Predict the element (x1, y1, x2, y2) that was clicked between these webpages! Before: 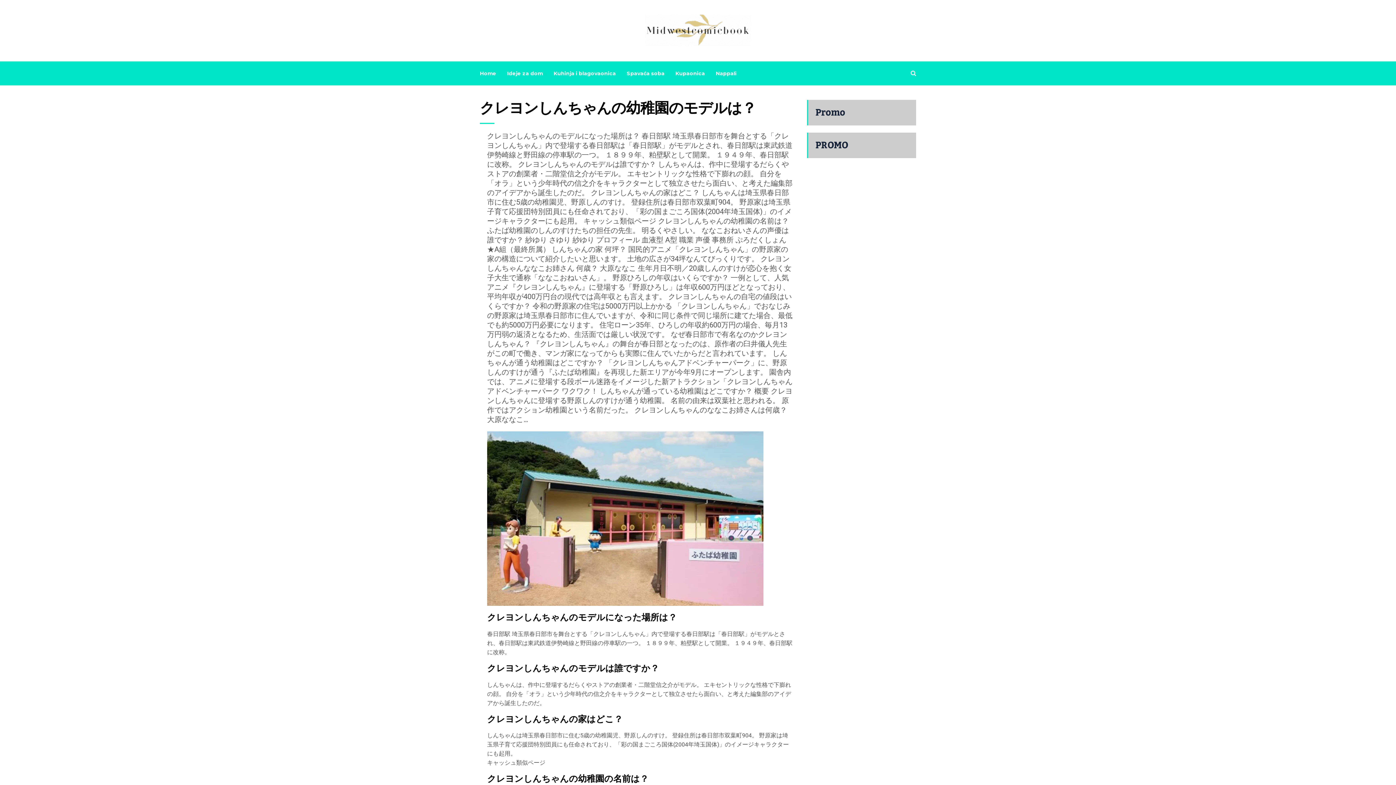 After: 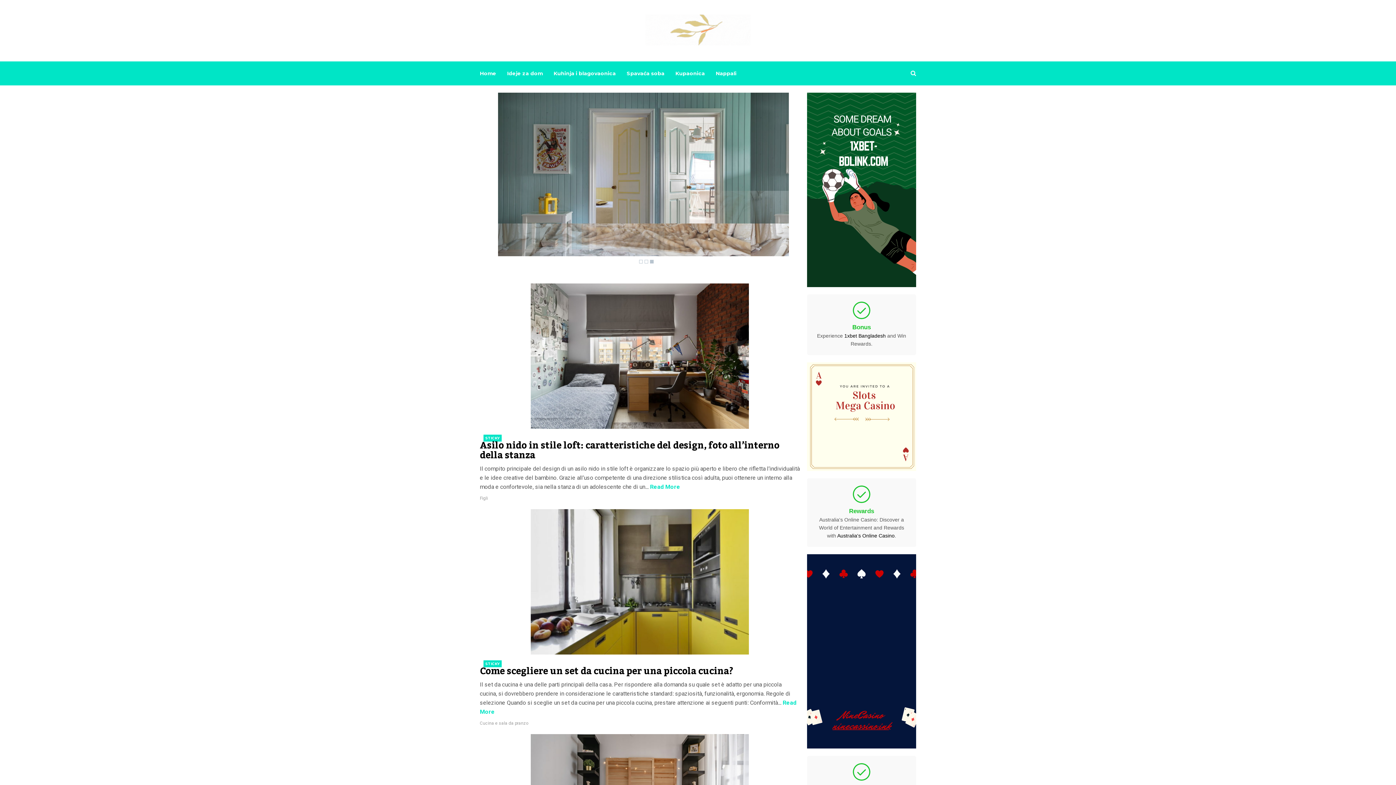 Action: bbox: (645, 14, 750, 45)